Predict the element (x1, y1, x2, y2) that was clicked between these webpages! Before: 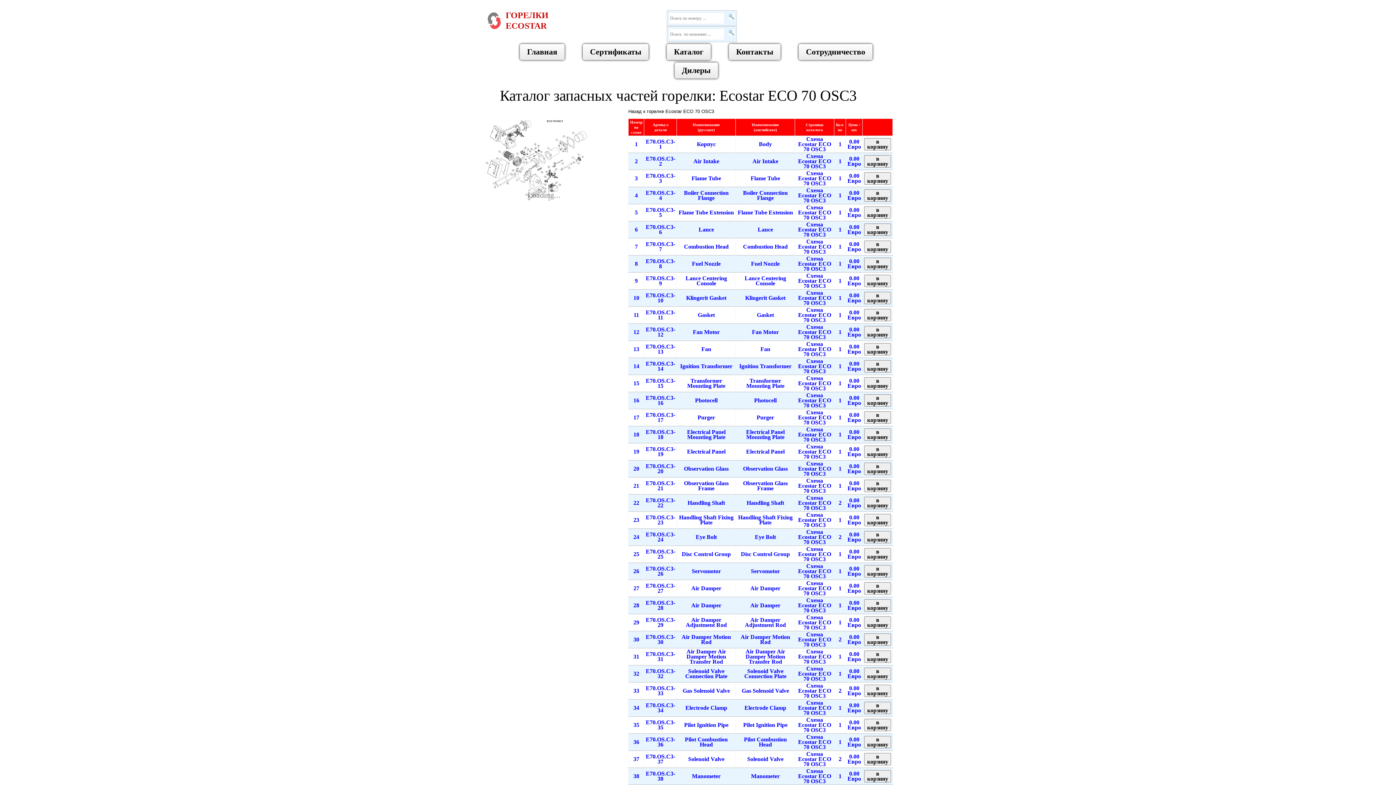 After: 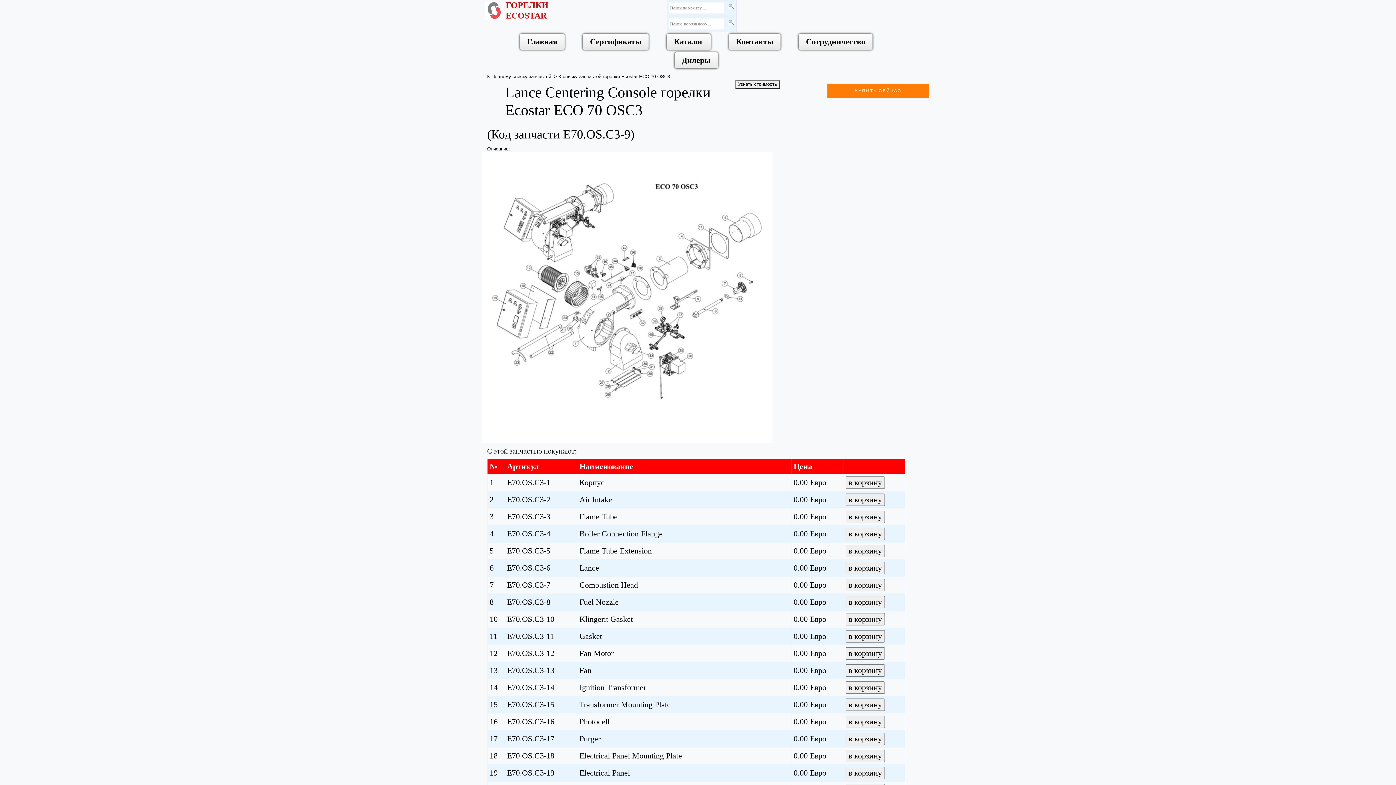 Action: bbox: (838, 277, 841, 284) label: 1